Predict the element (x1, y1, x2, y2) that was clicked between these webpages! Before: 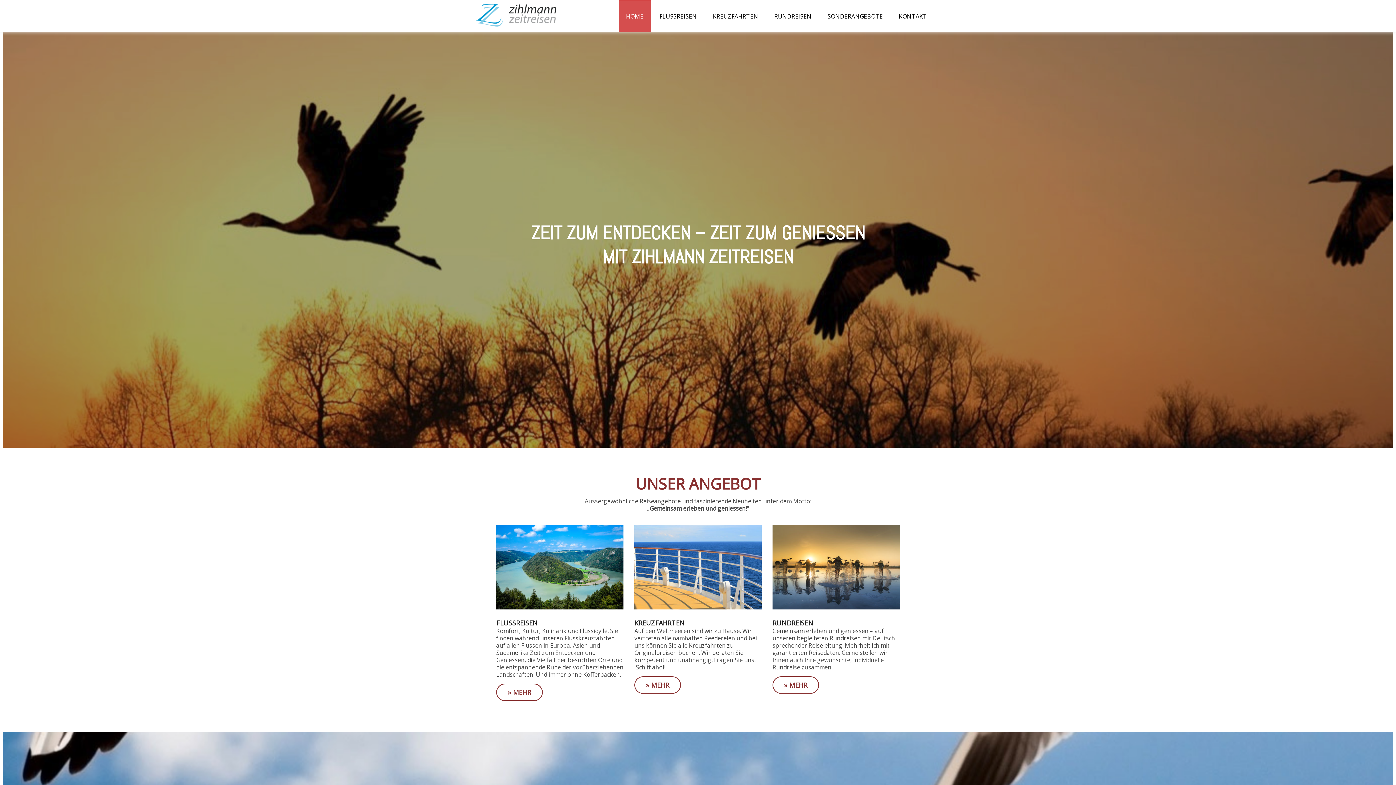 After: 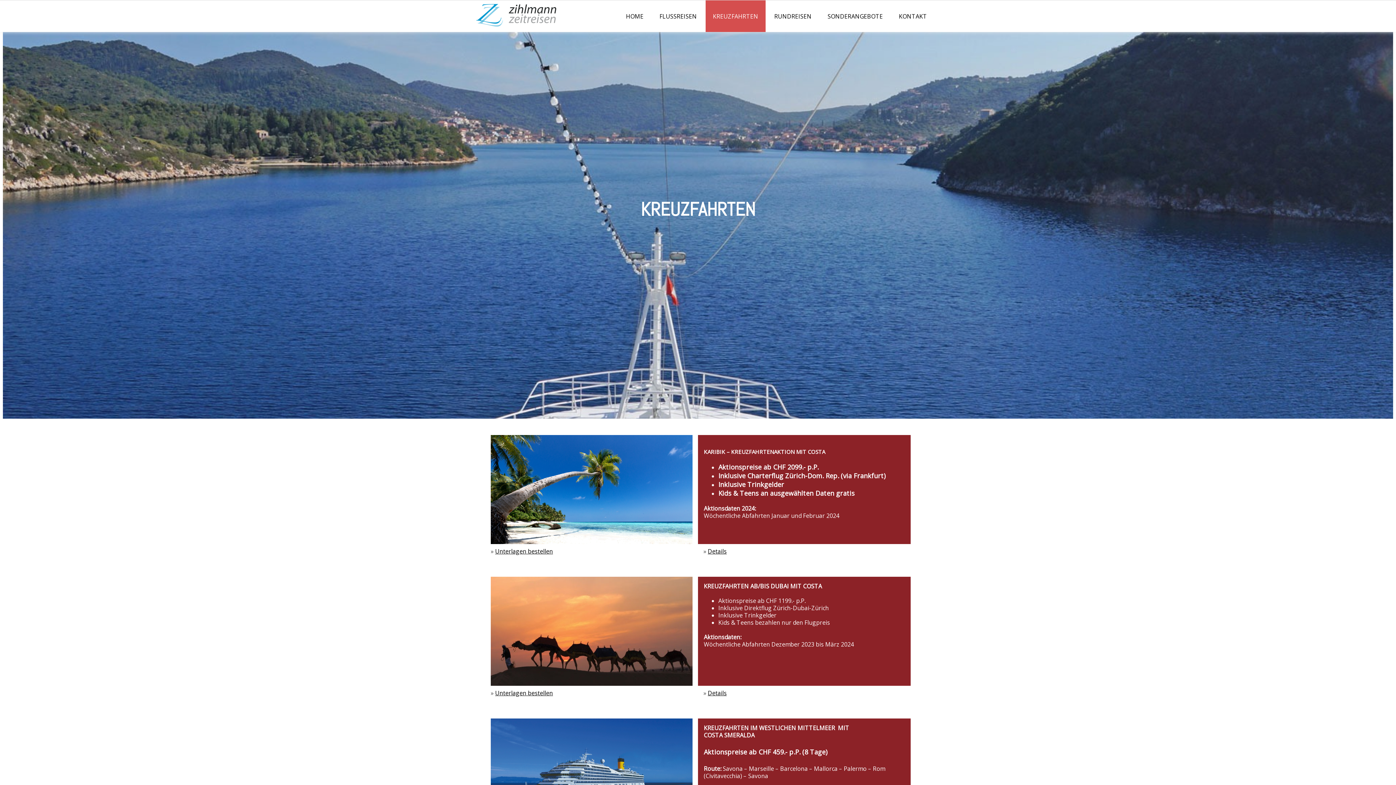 Action: bbox: (634, 676, 681, 694) label: » MEHR